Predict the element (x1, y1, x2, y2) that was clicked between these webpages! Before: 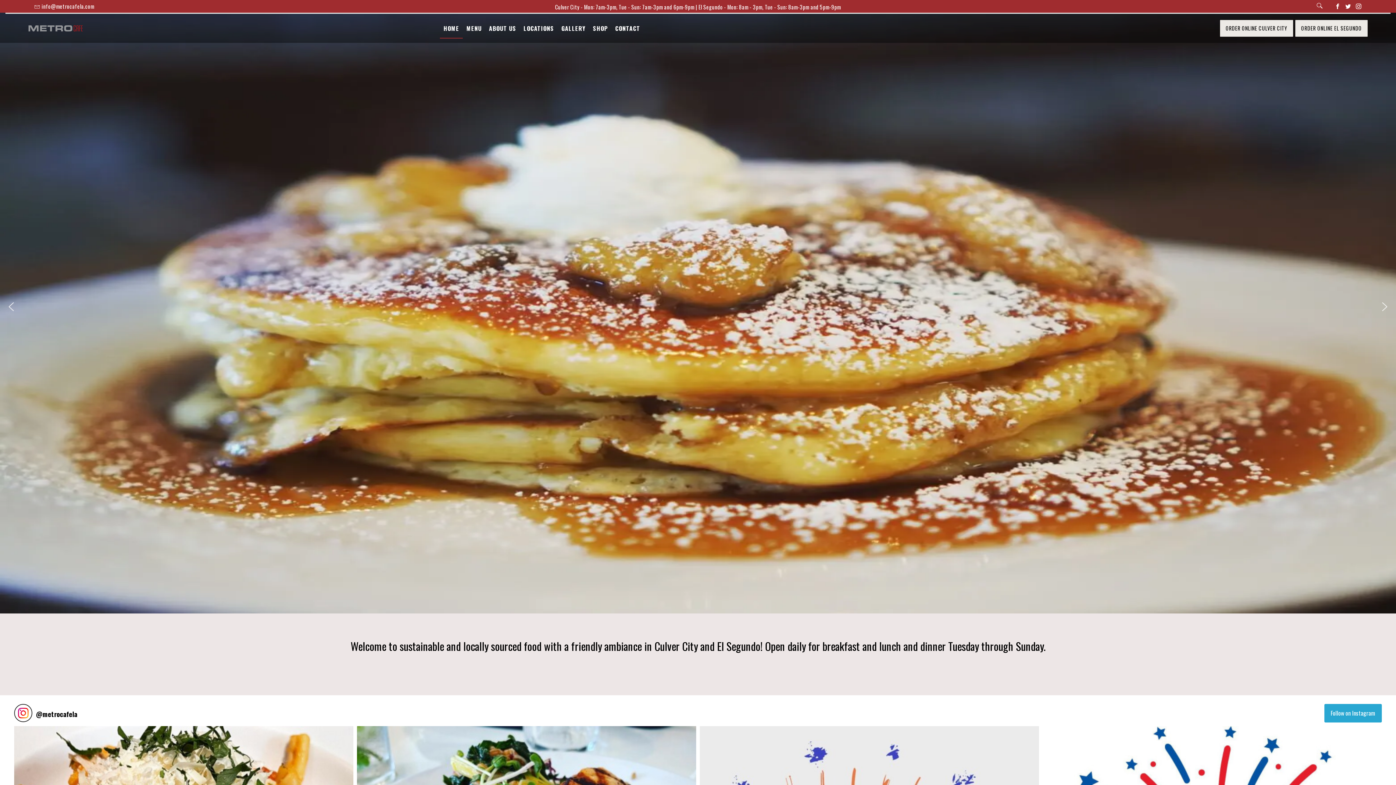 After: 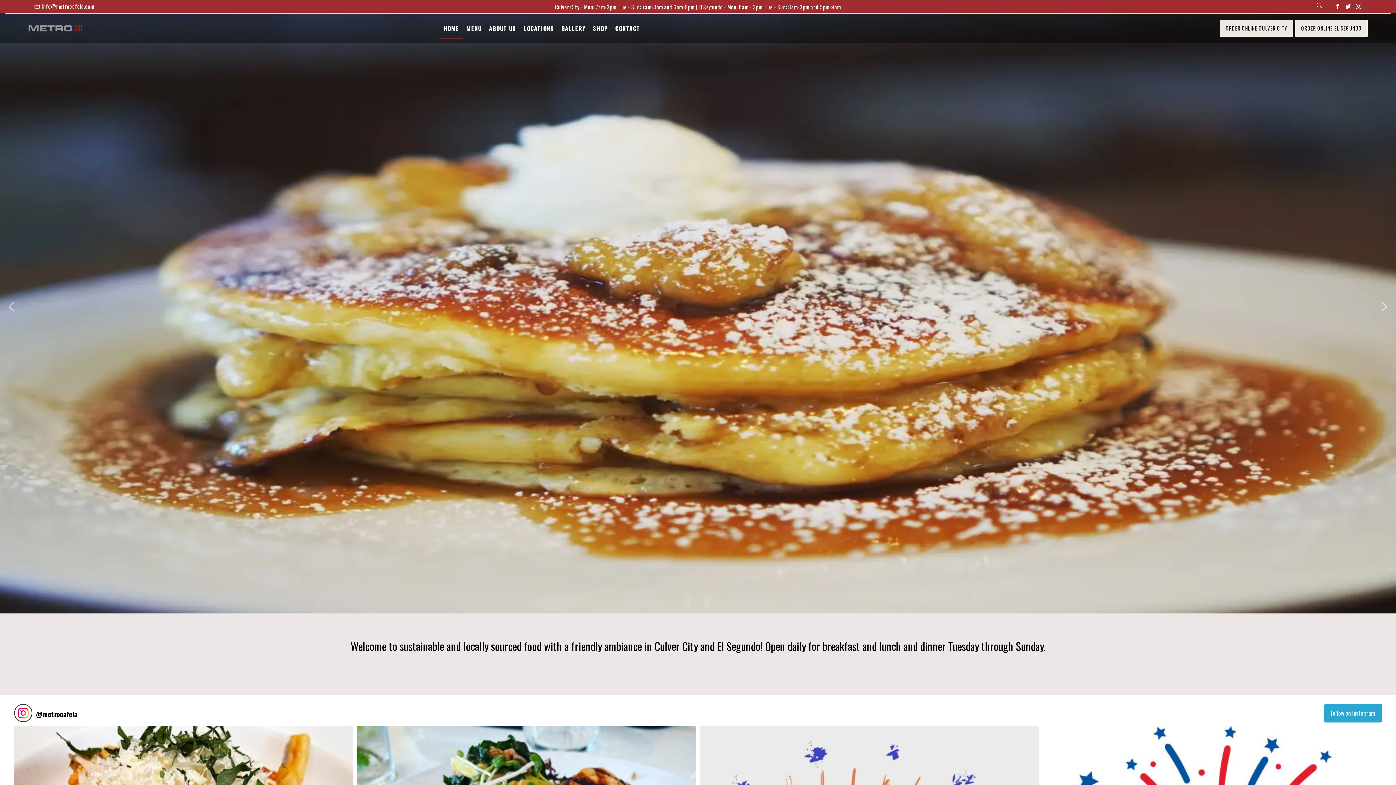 Action: bbox: (1345, 3, 1351, 9)